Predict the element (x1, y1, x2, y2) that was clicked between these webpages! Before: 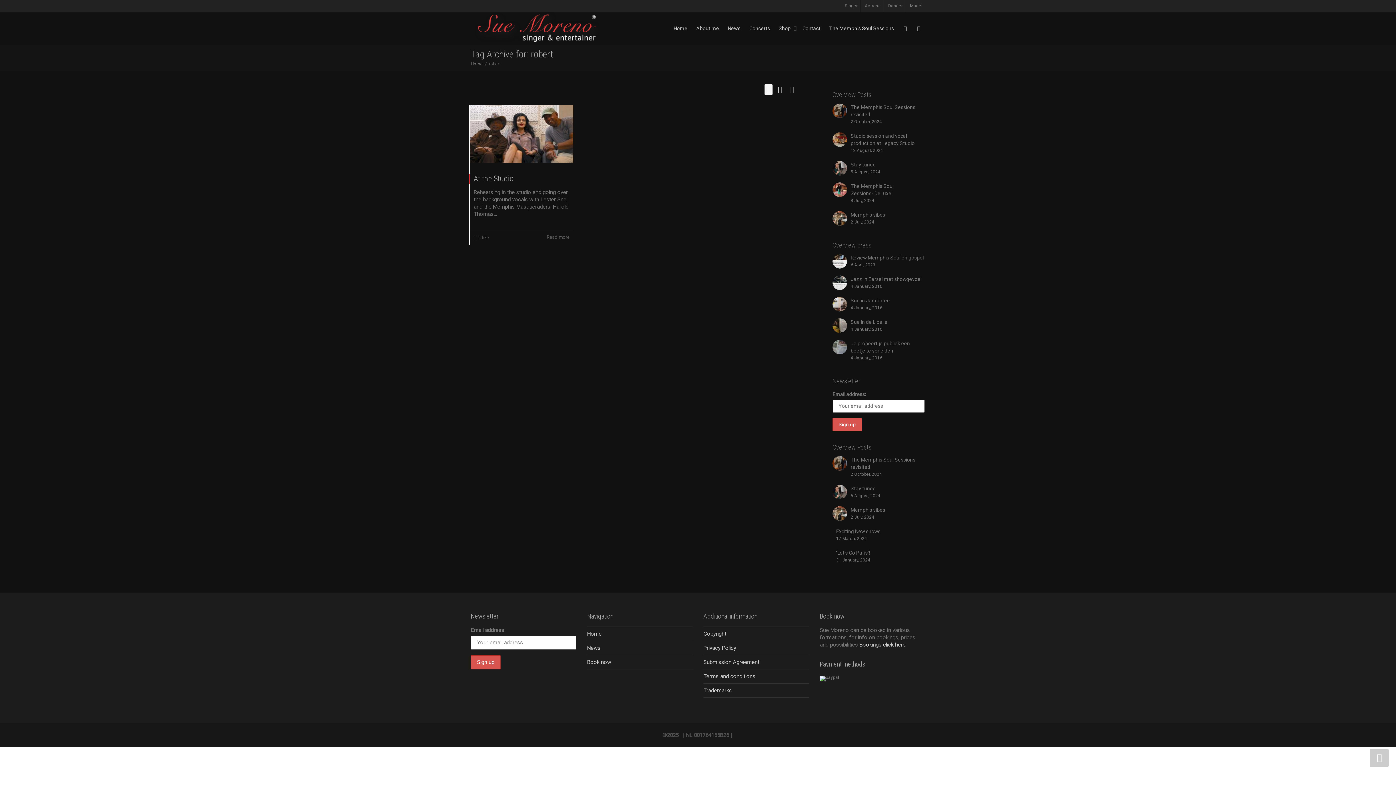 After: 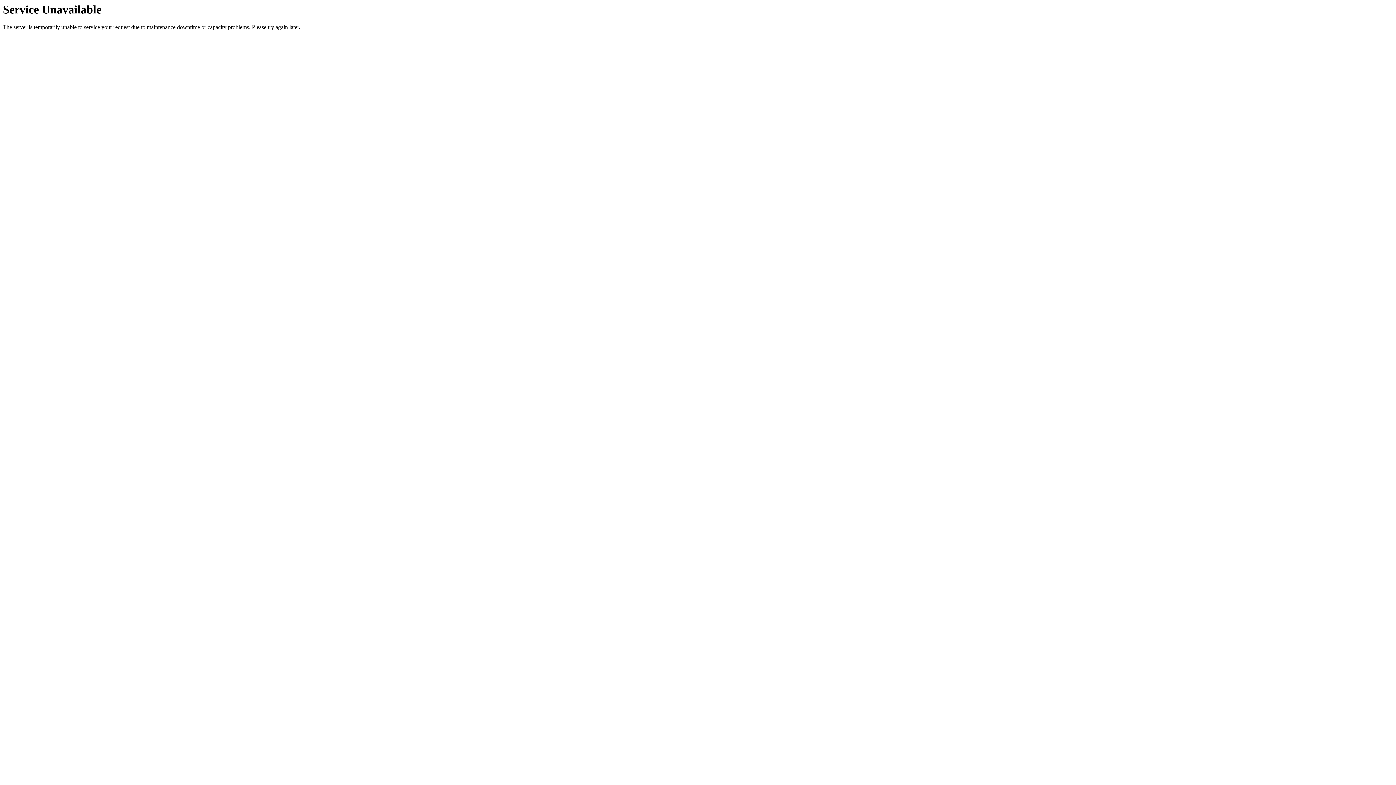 Action: bbox: (832, 506, 925, 521) label: Memphis vibes
2 July, 2024